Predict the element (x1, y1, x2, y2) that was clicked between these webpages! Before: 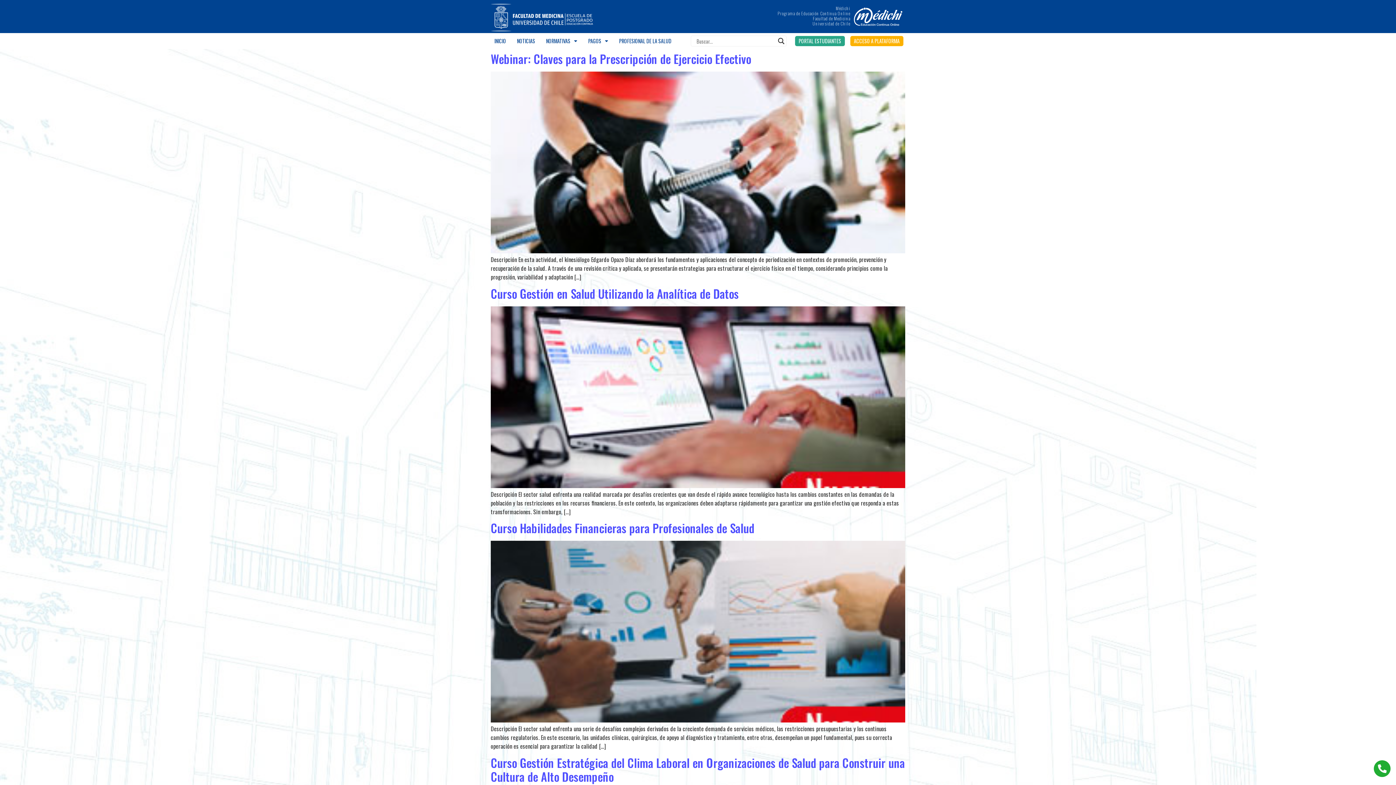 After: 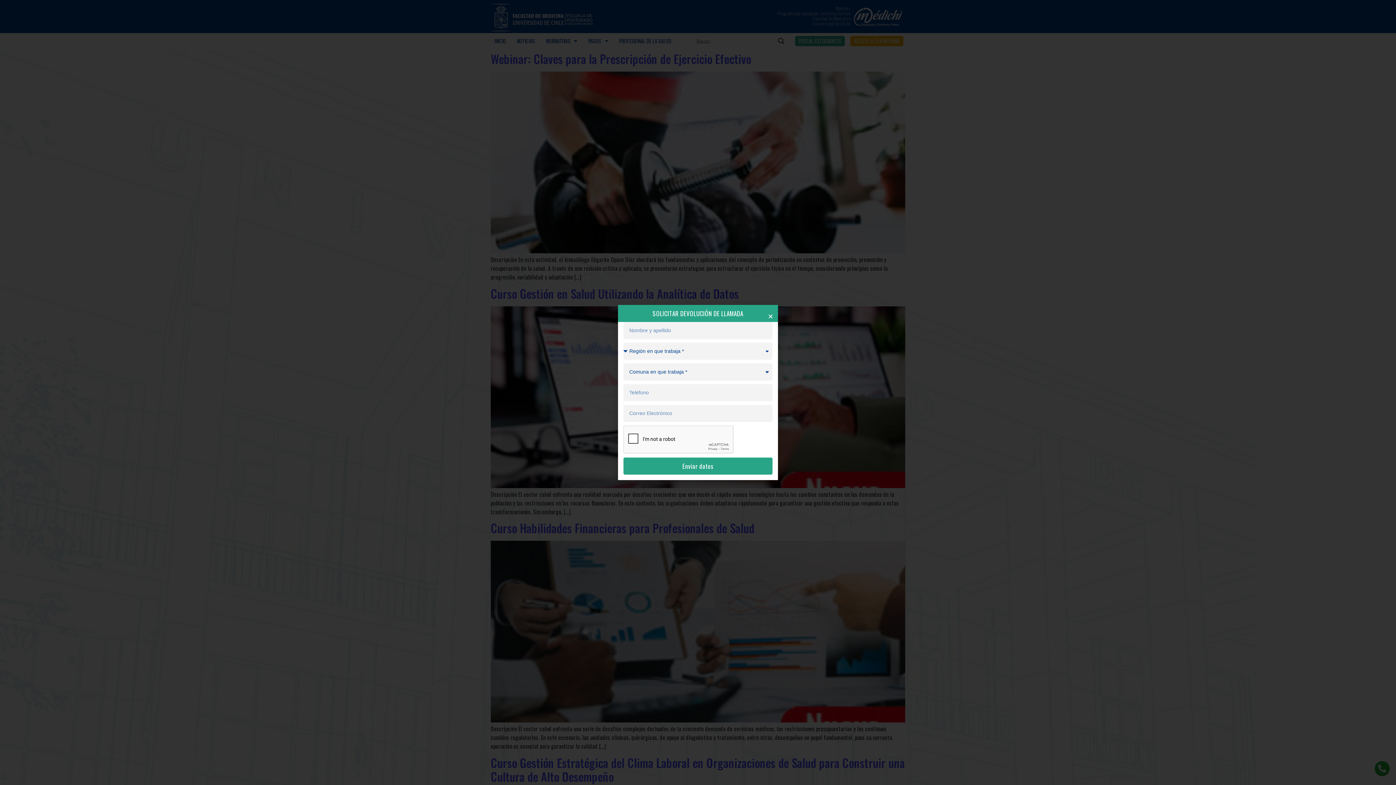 Action: bbox: (1374, 760, 1391, 777)